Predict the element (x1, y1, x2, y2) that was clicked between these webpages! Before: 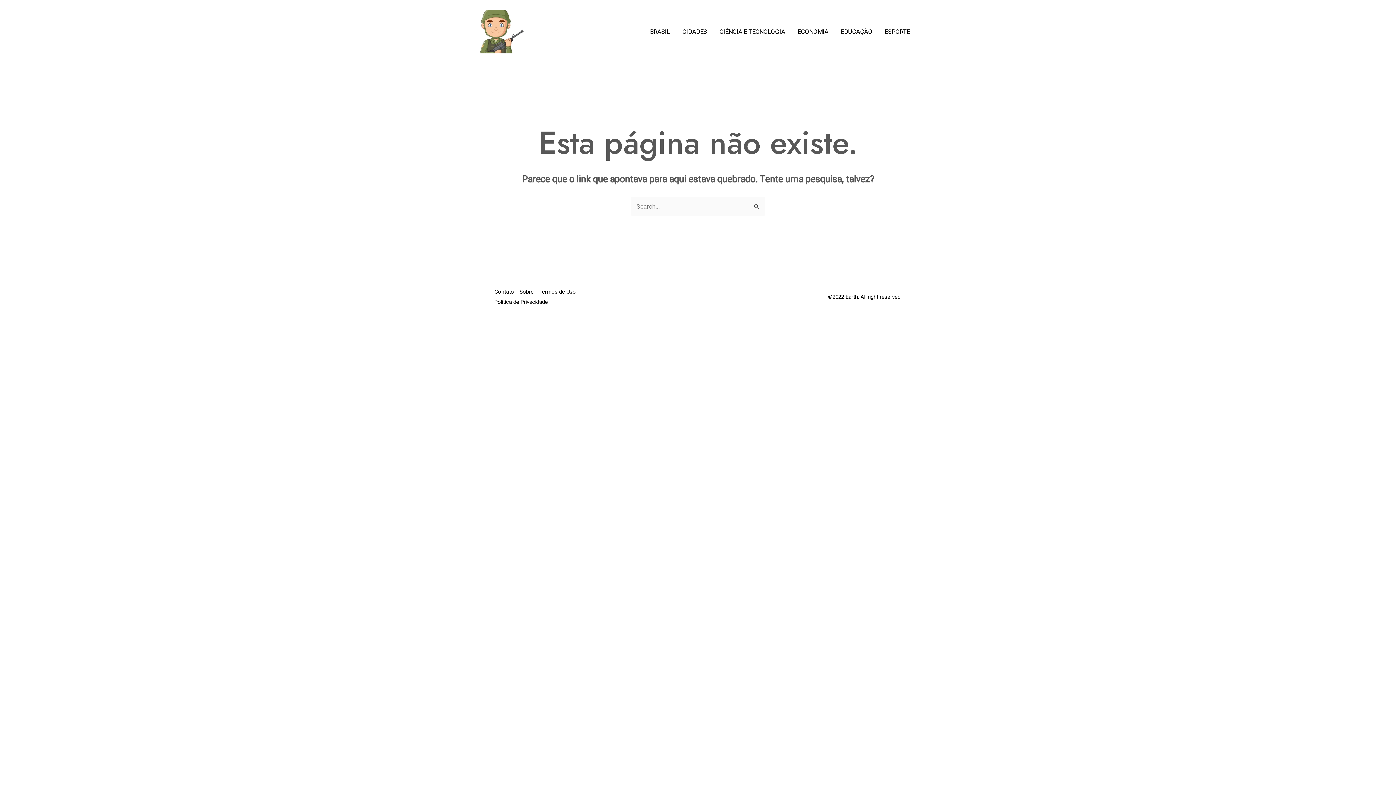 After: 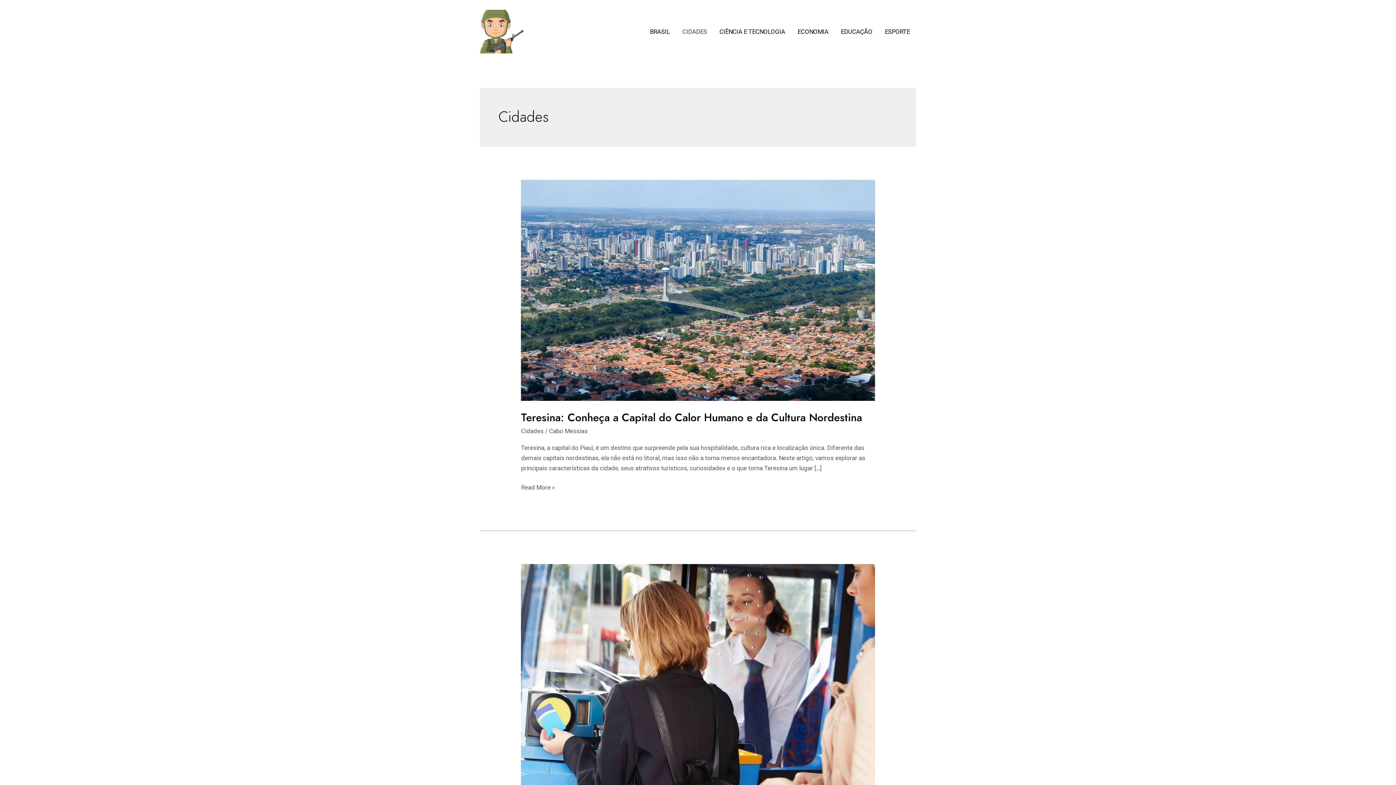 Action: bbox: (676, 17, 713, 46) label: CIDADES